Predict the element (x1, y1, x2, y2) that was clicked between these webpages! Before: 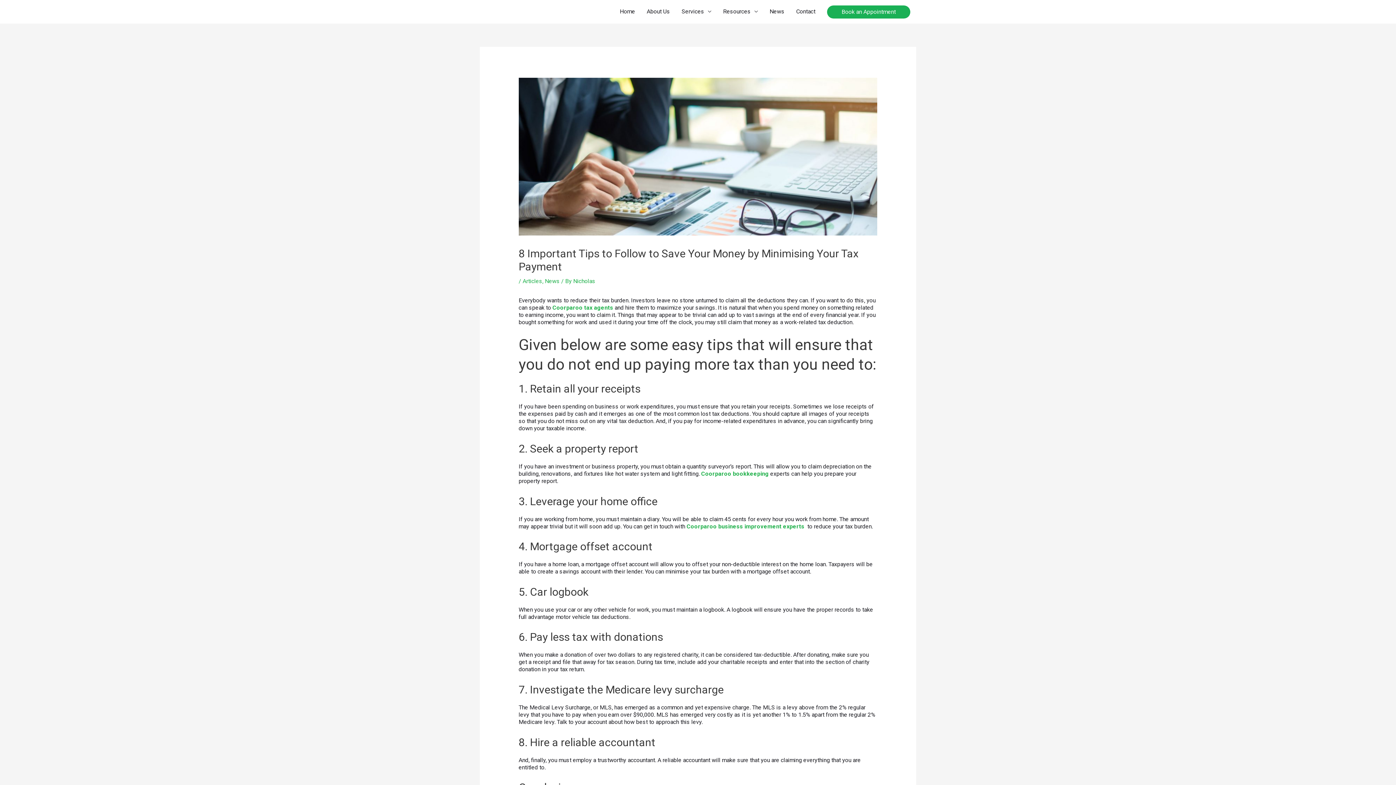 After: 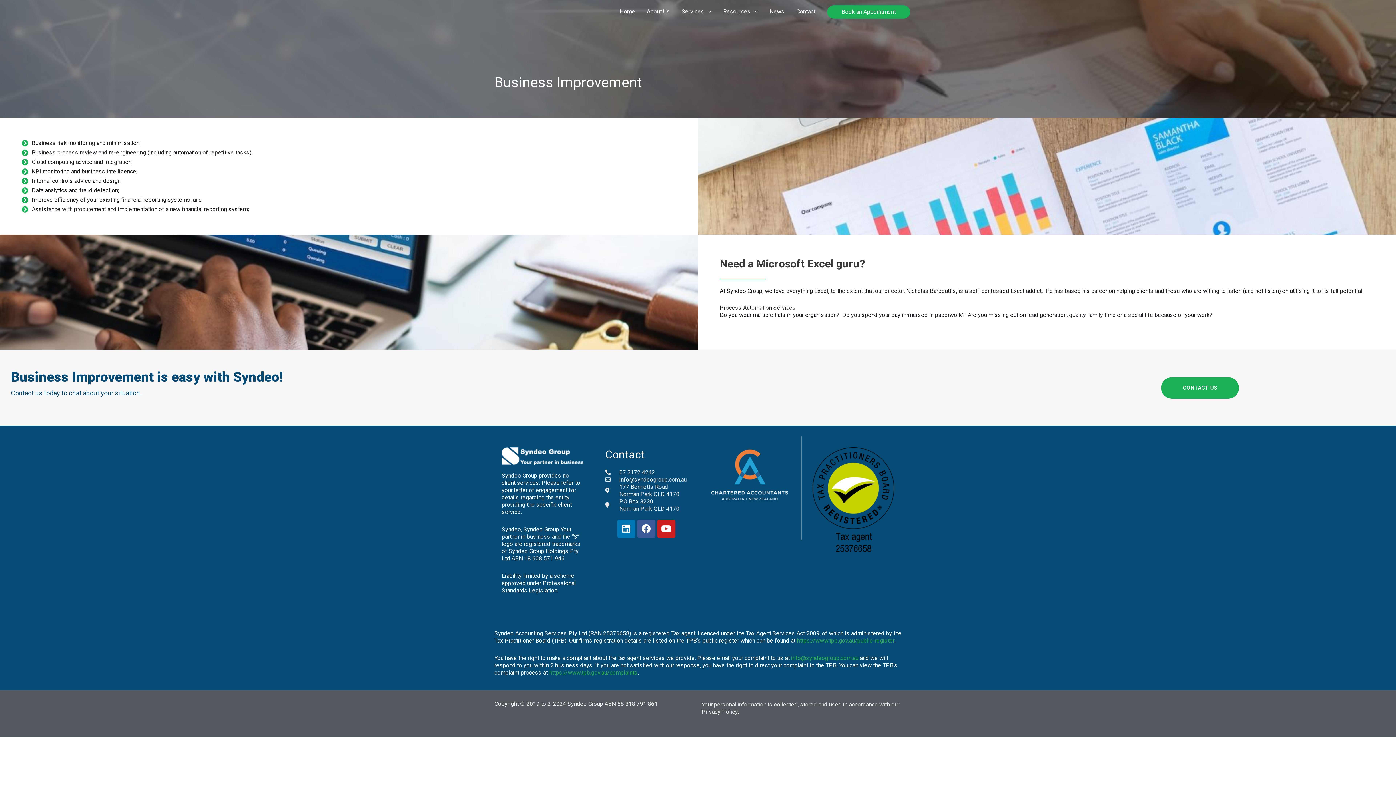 Action: bbox: (686, 523, 806, 530) label: Coorparoo business improvement experts 